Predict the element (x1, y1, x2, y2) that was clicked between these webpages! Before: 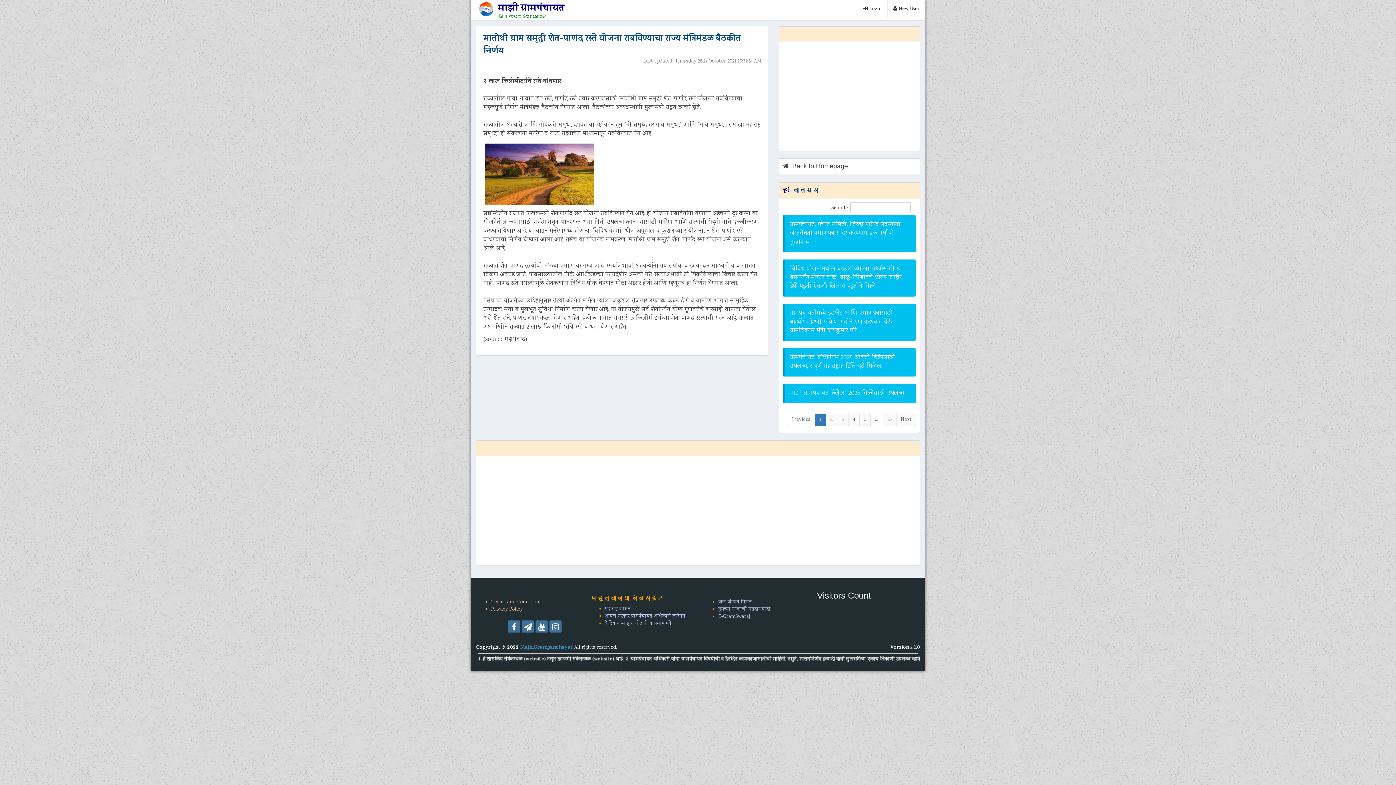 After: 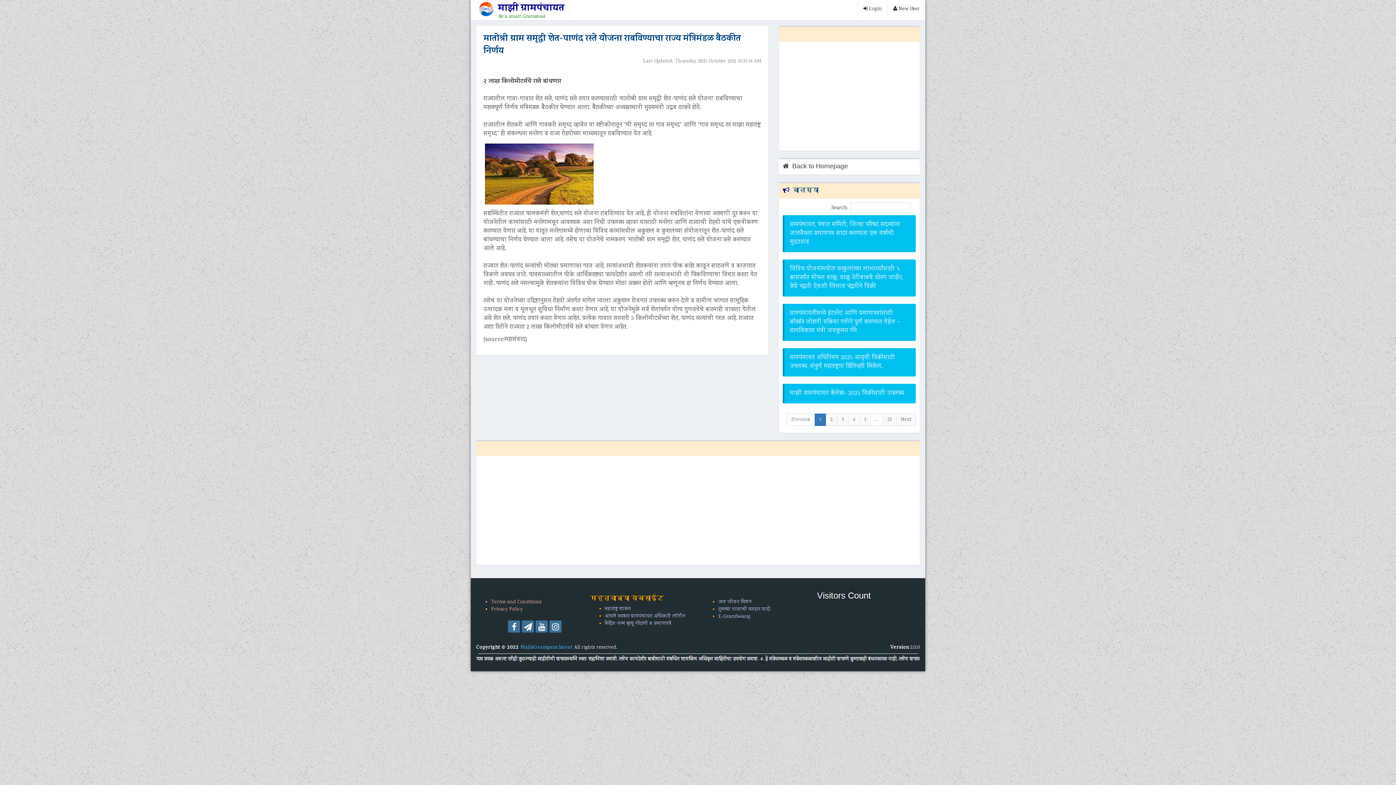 Action: label: महाराष्ट्र शासन bbox: (604, 605, 631, 613)